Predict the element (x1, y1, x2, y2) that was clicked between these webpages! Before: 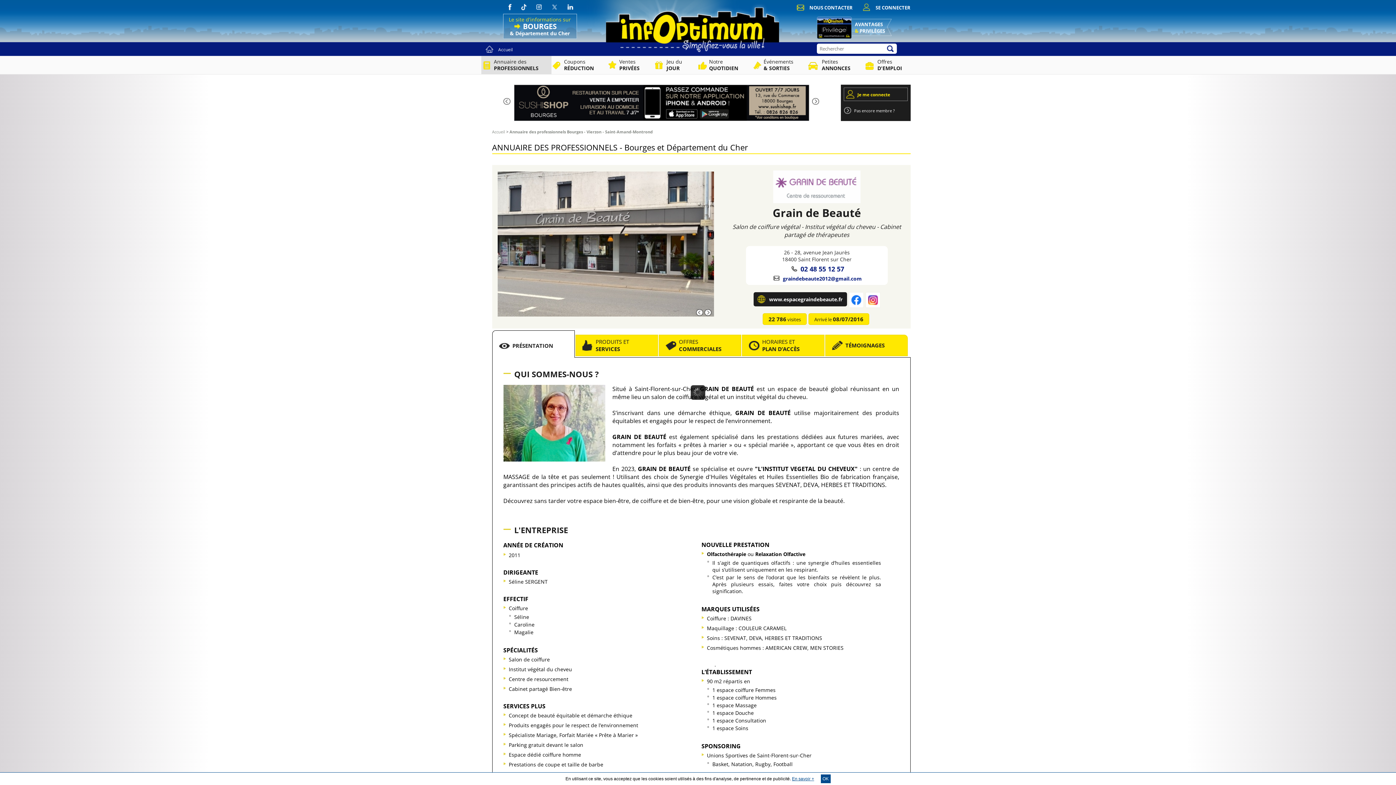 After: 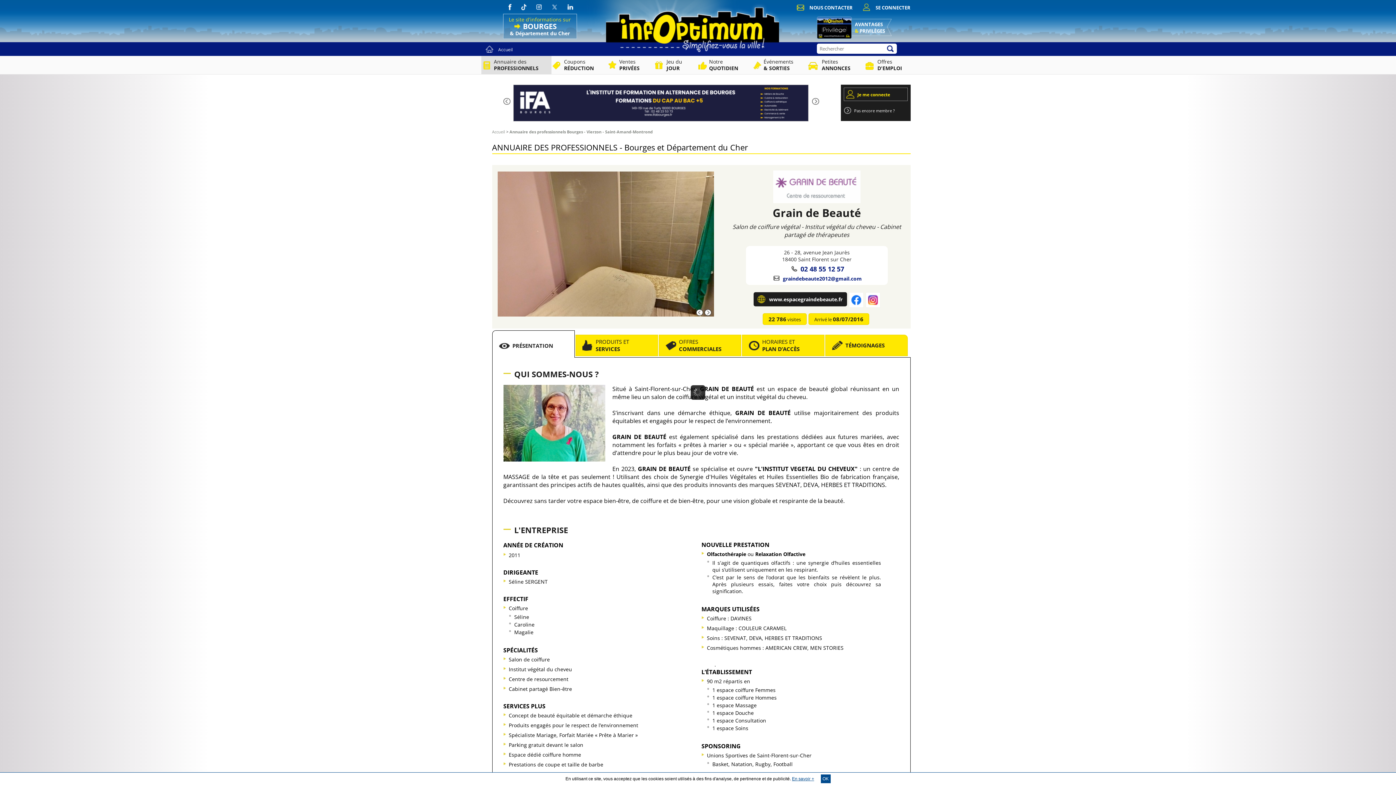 Action: bbox: (863, 3, 910, 10) label: SE CONNECTER